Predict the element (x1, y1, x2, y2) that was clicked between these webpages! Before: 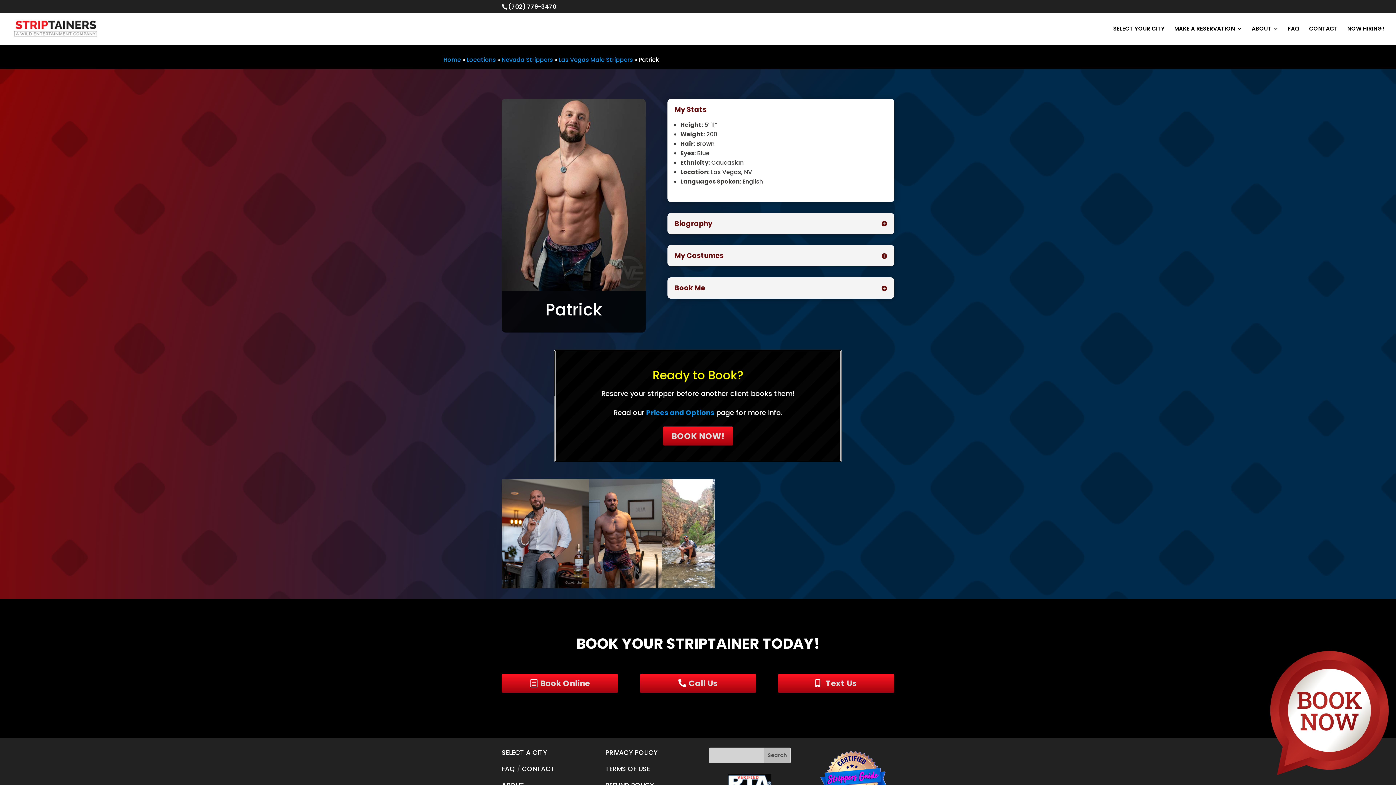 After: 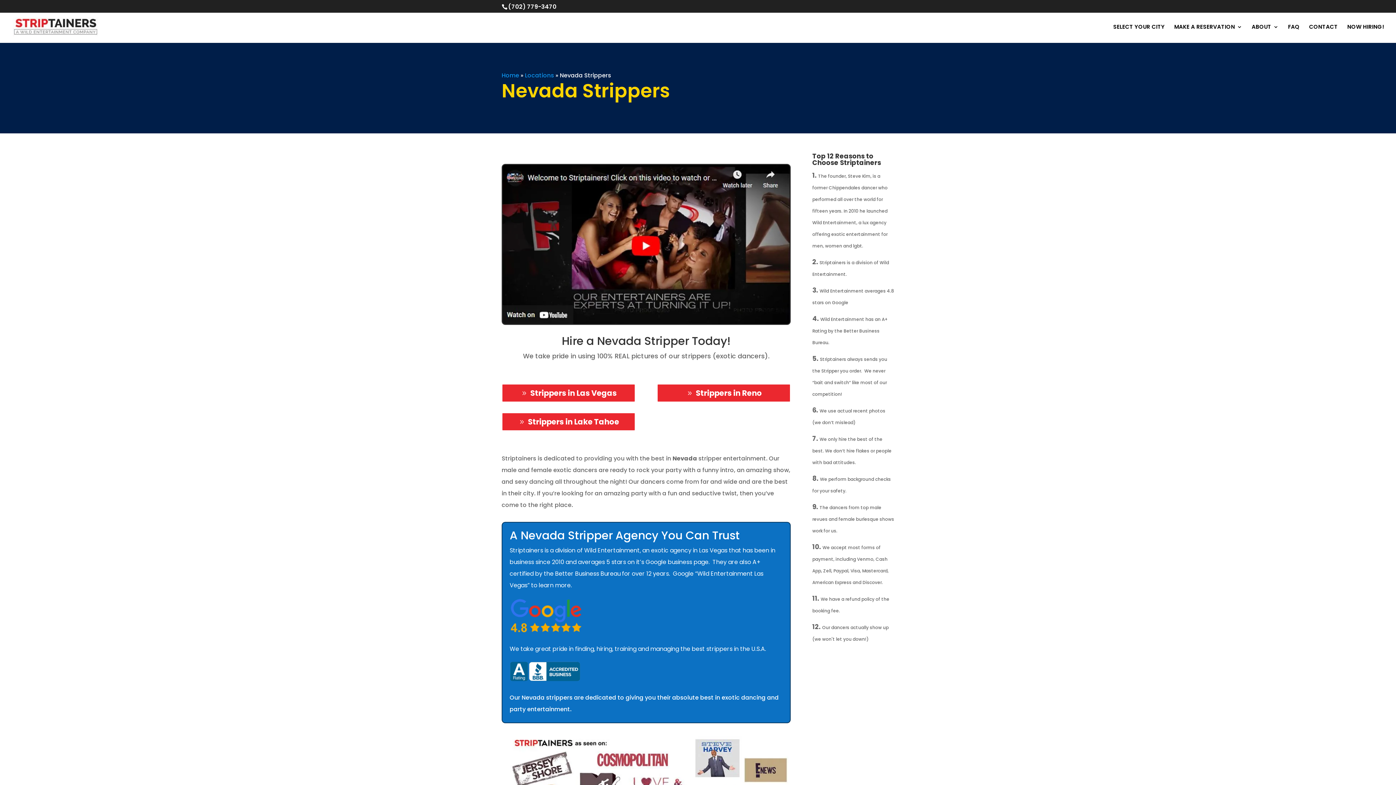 Action: label: Nevada Strippers bbox: (501, 55, 553, 64)